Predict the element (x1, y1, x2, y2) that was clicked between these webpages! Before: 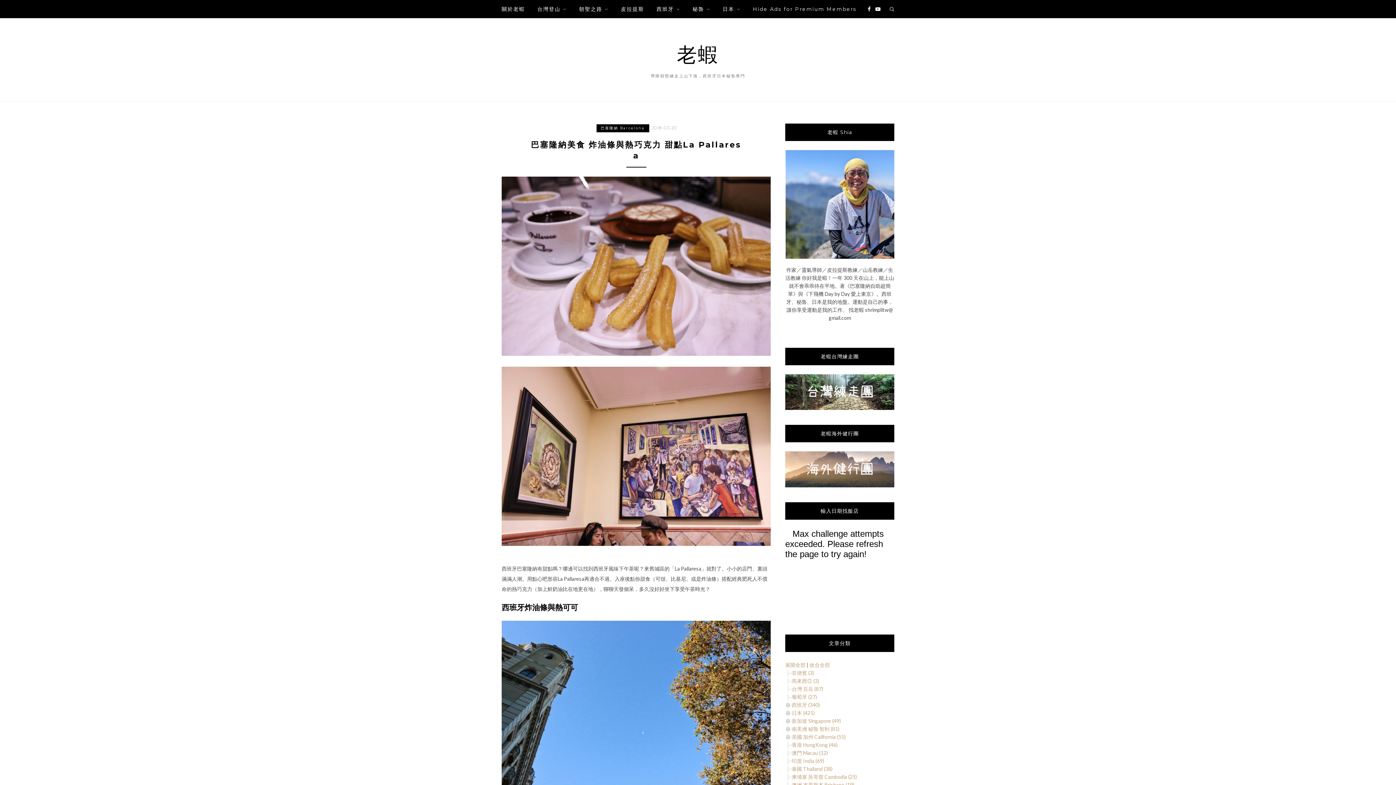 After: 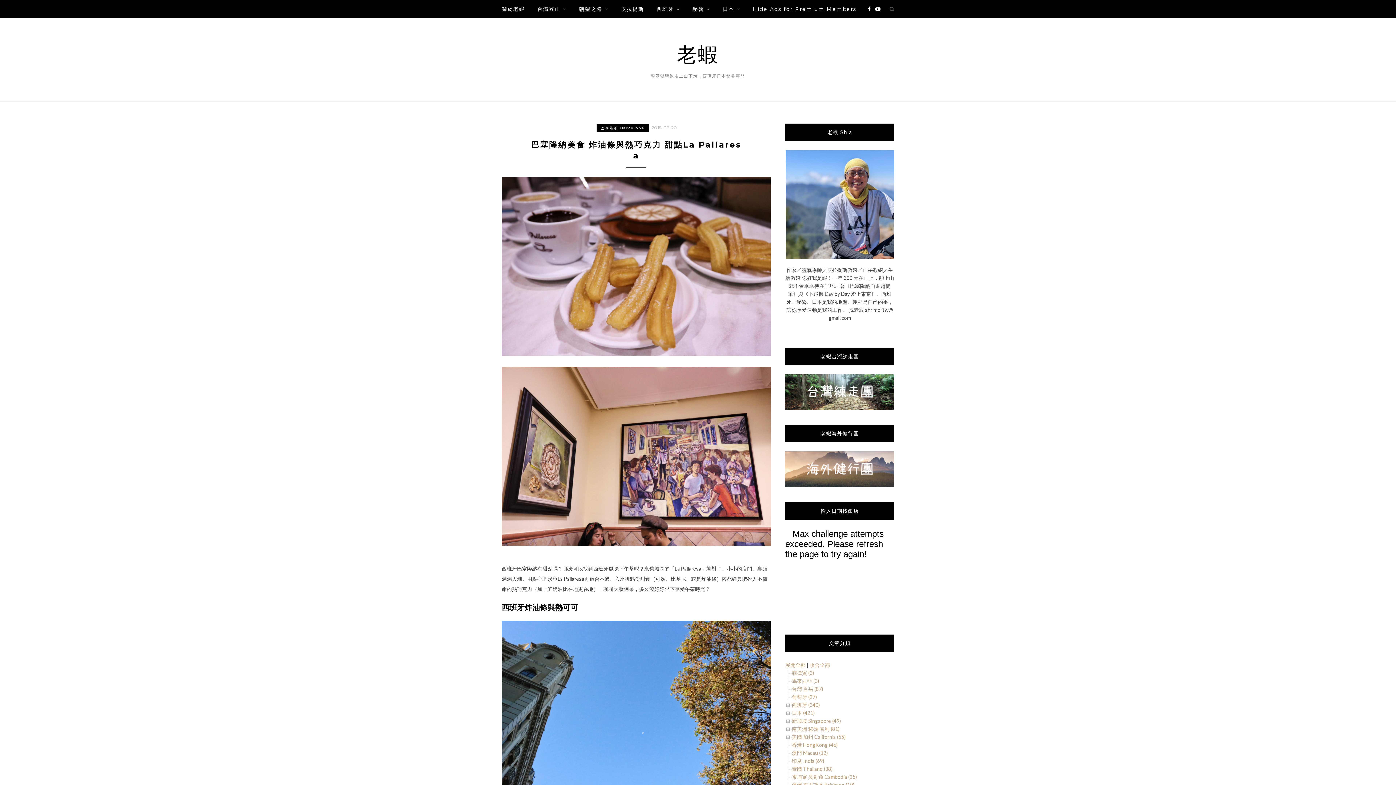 Action: bbox: (889, 5, 894, 12)